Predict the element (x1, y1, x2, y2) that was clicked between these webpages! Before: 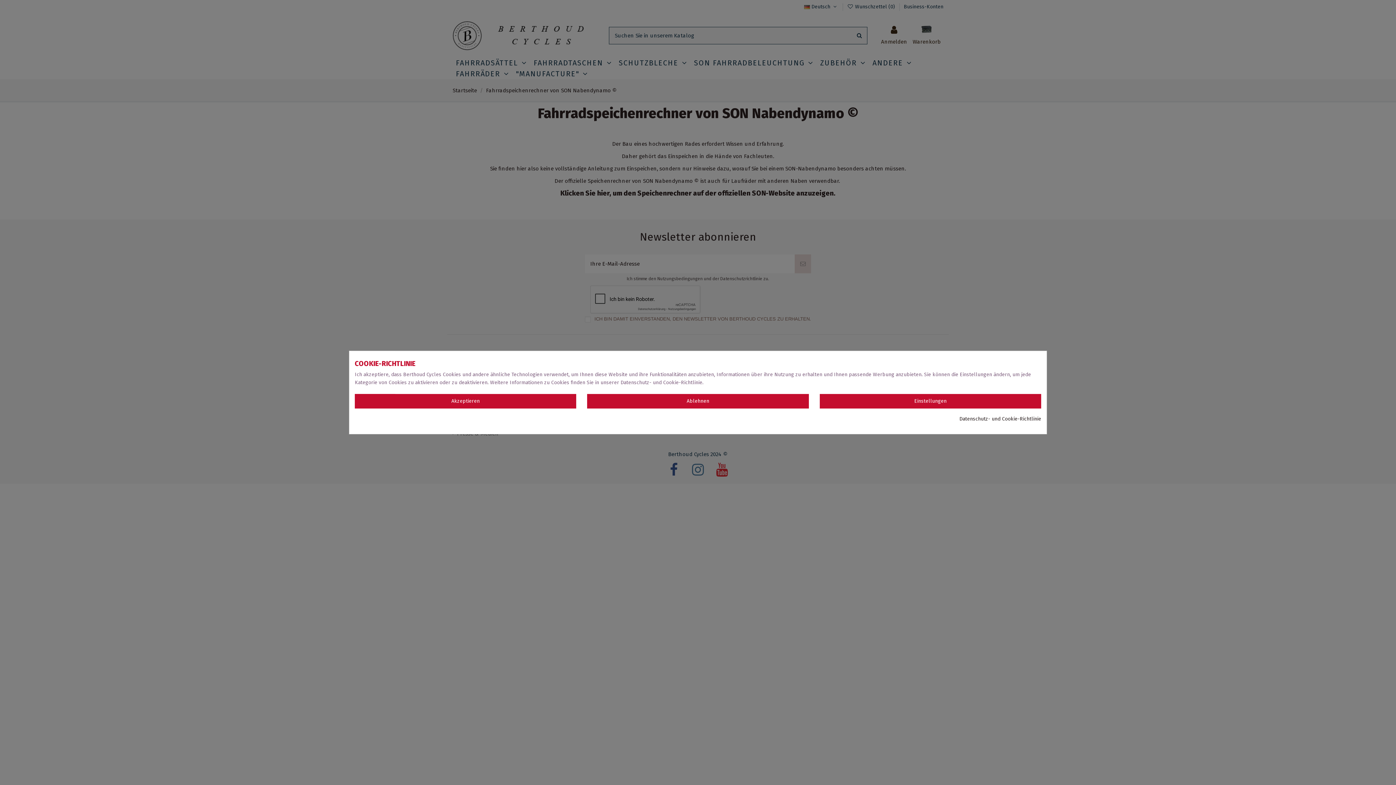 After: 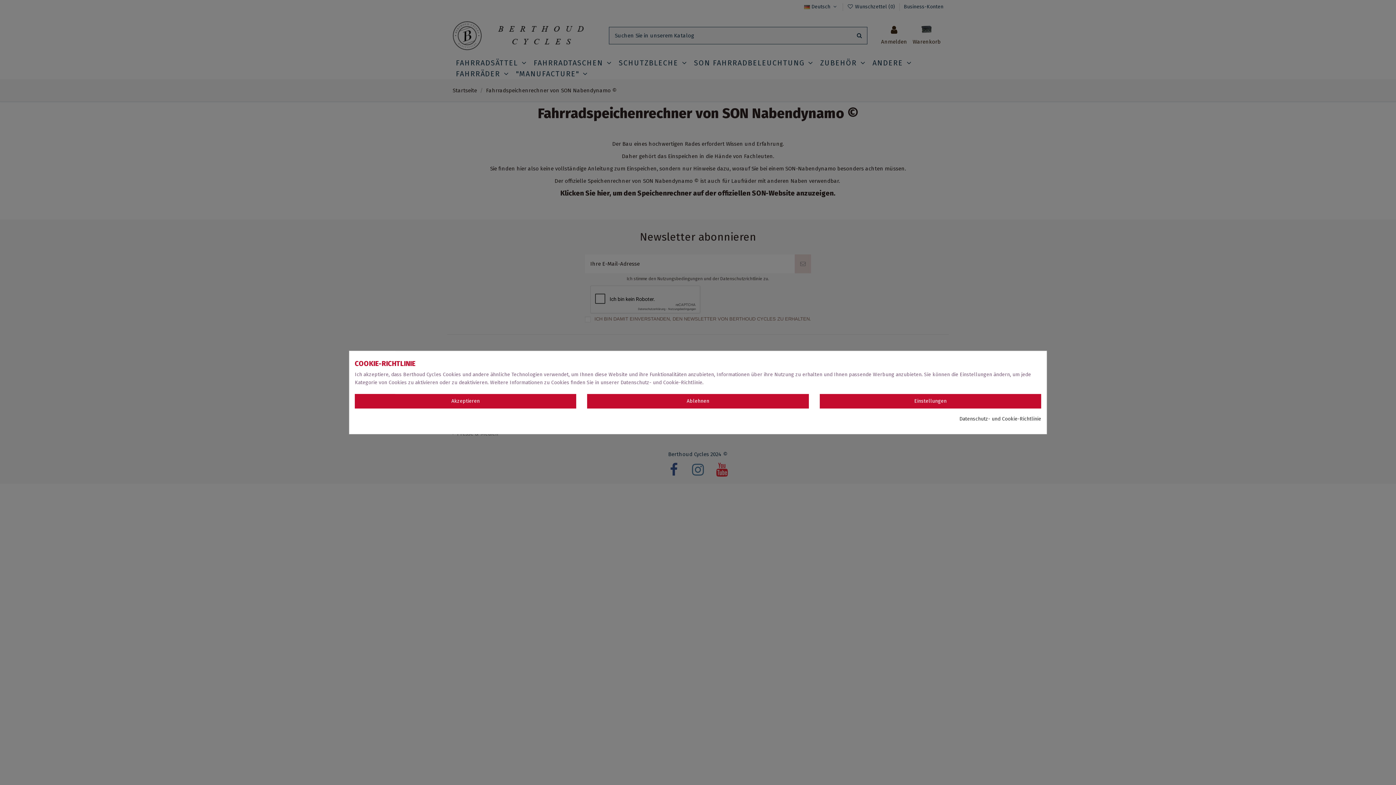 Action: label: Datenschutz- und Cookie-Richtlinie bbox: (959, 415, 1041, 423)